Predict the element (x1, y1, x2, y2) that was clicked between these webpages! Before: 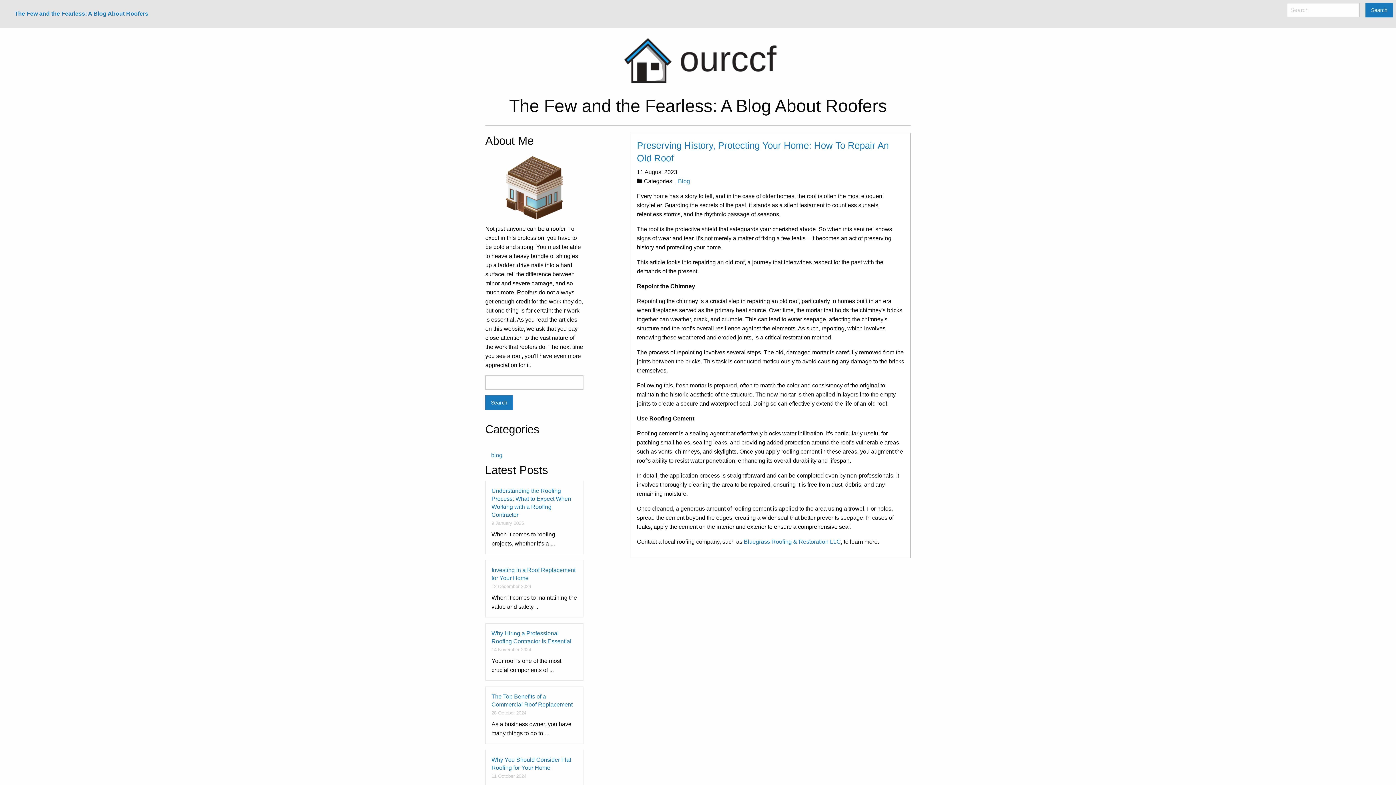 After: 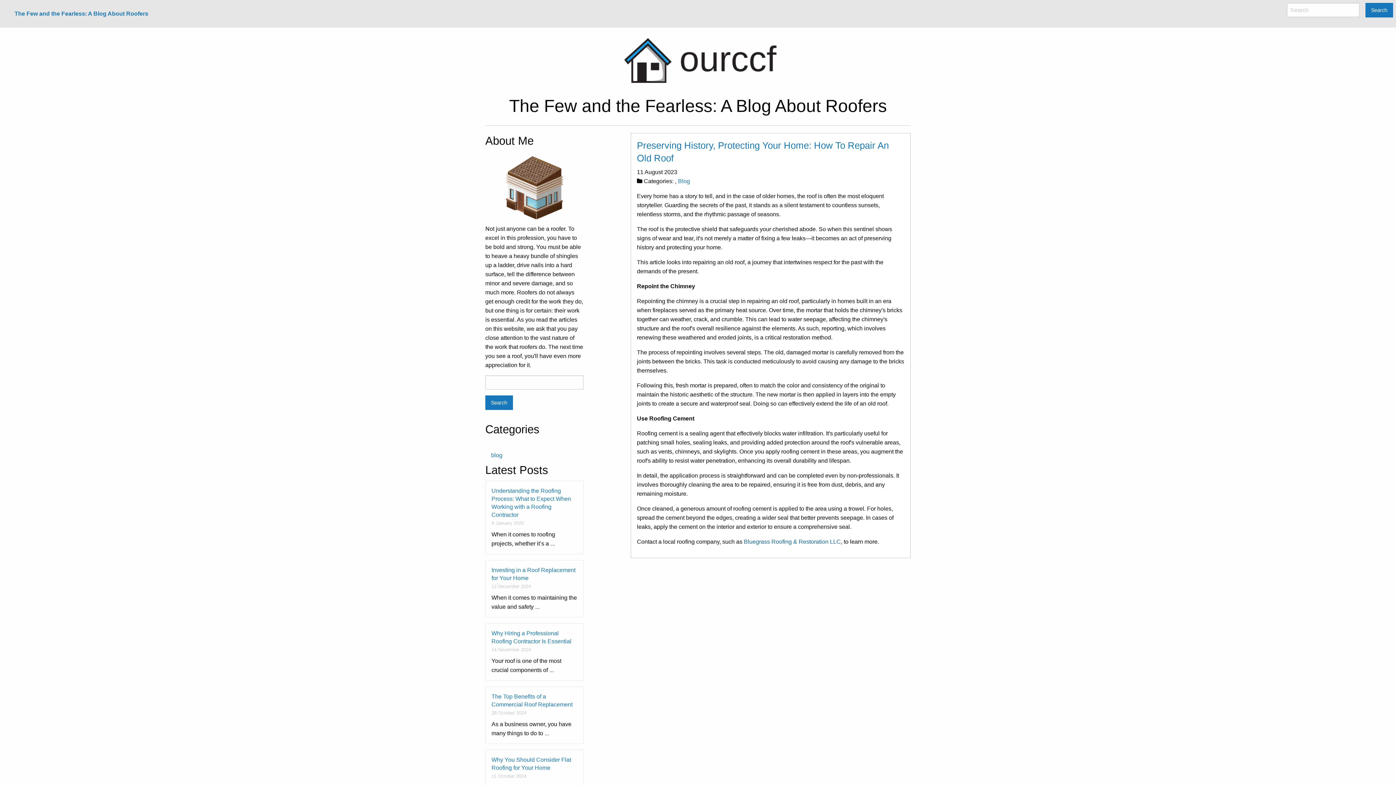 Action: bbox: (744, 538, 841, 545) label: Bluegrass Roofing & Restoration LLC